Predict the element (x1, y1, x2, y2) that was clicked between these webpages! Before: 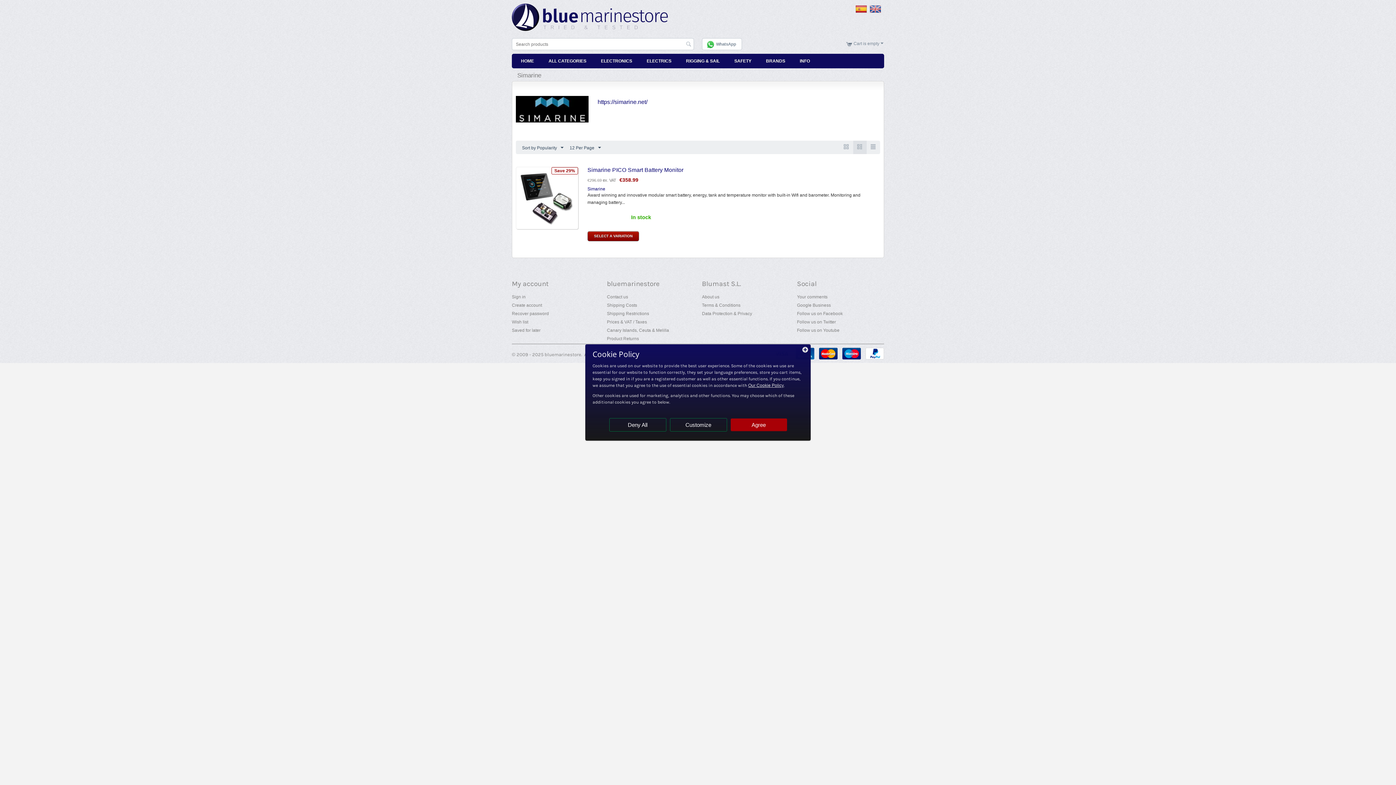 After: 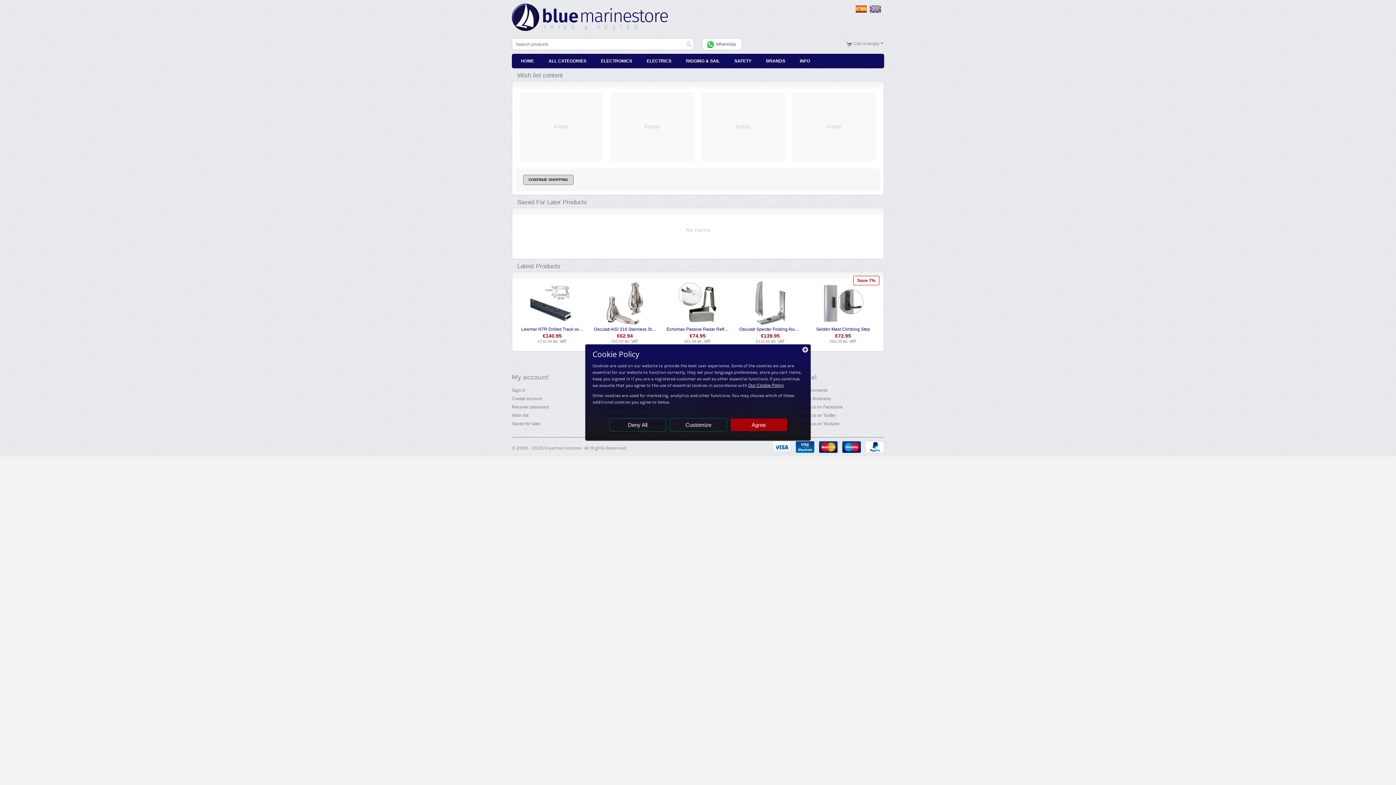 Action: bbox: (512, 328, 540, 333) label: Saved for later